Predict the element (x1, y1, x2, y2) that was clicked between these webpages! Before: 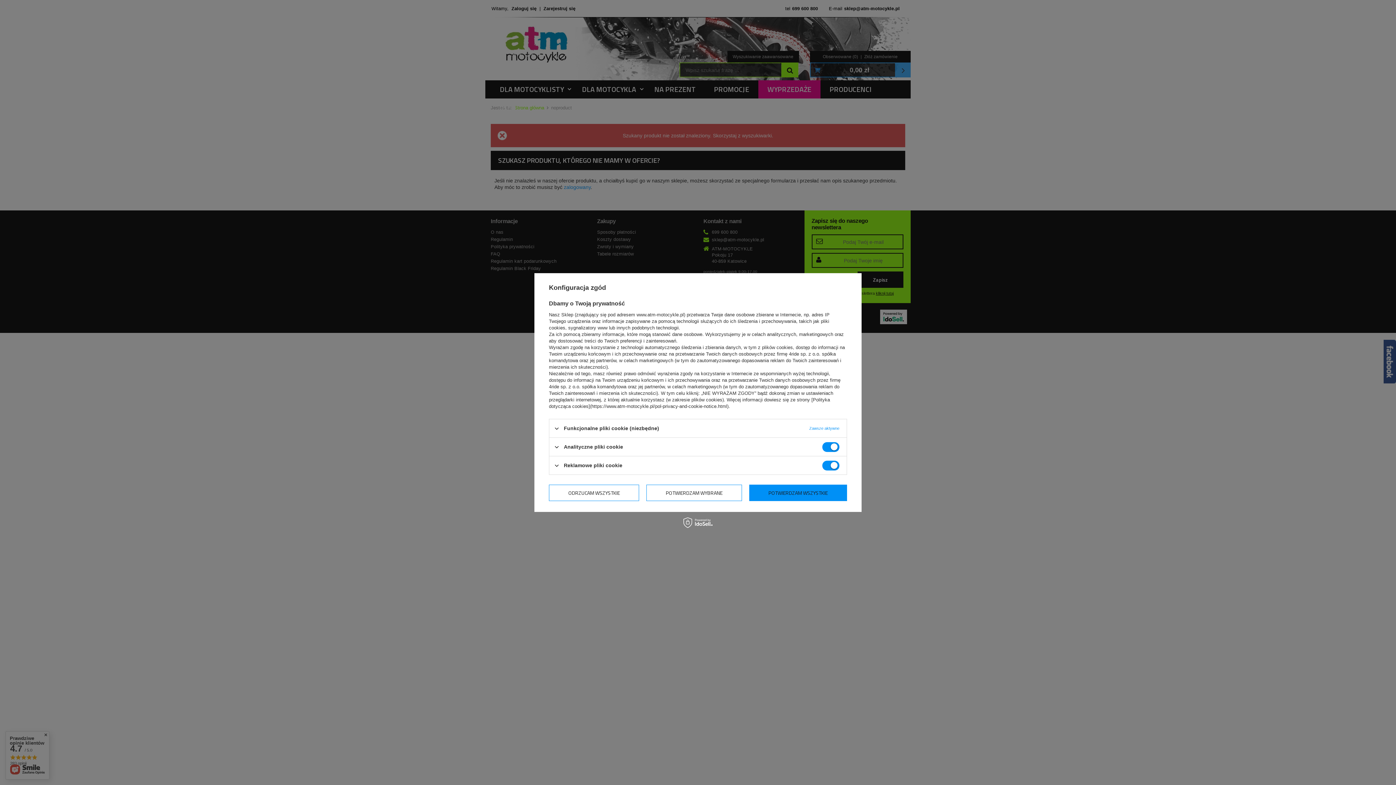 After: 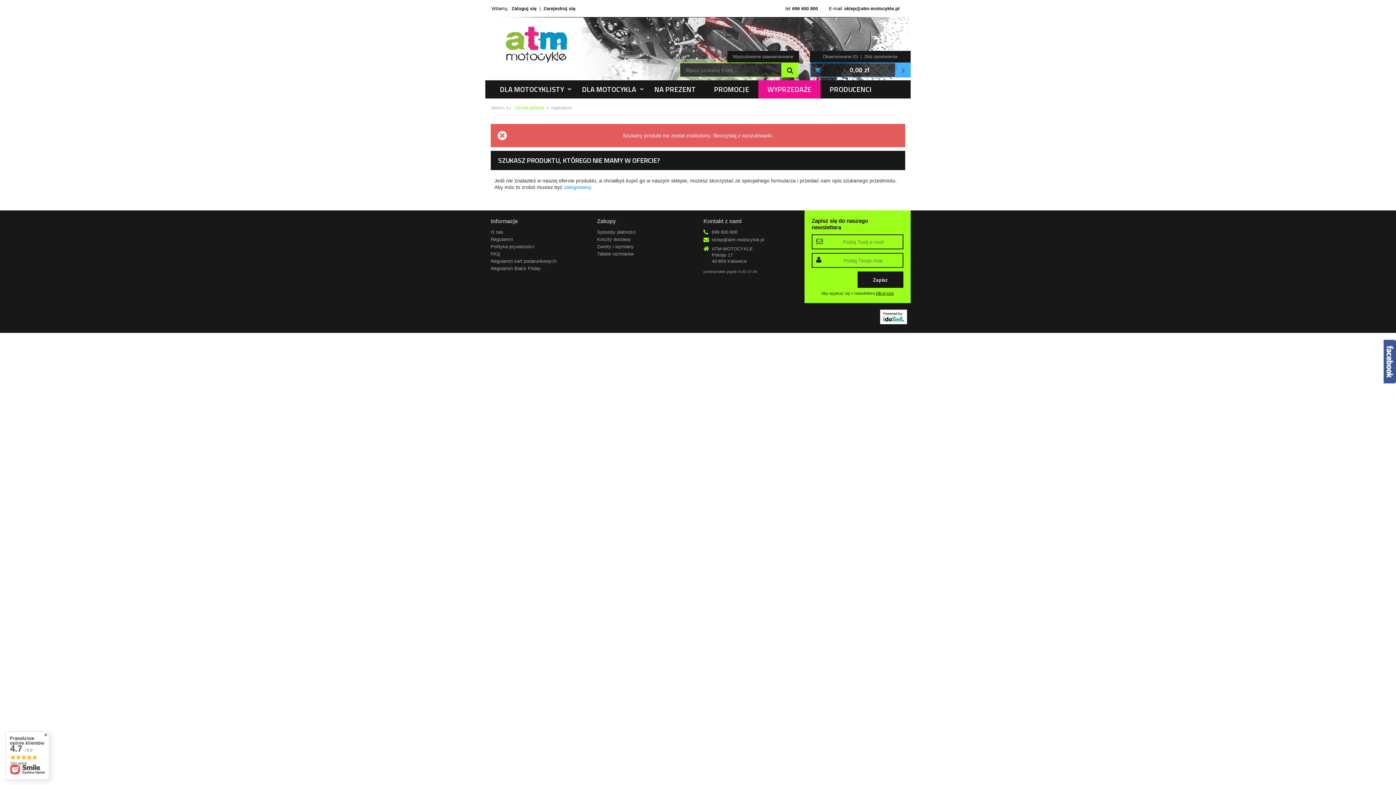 Action: bbox: (549, 484, 639, 501) label: ODRZUCAM WSZYSTKIE